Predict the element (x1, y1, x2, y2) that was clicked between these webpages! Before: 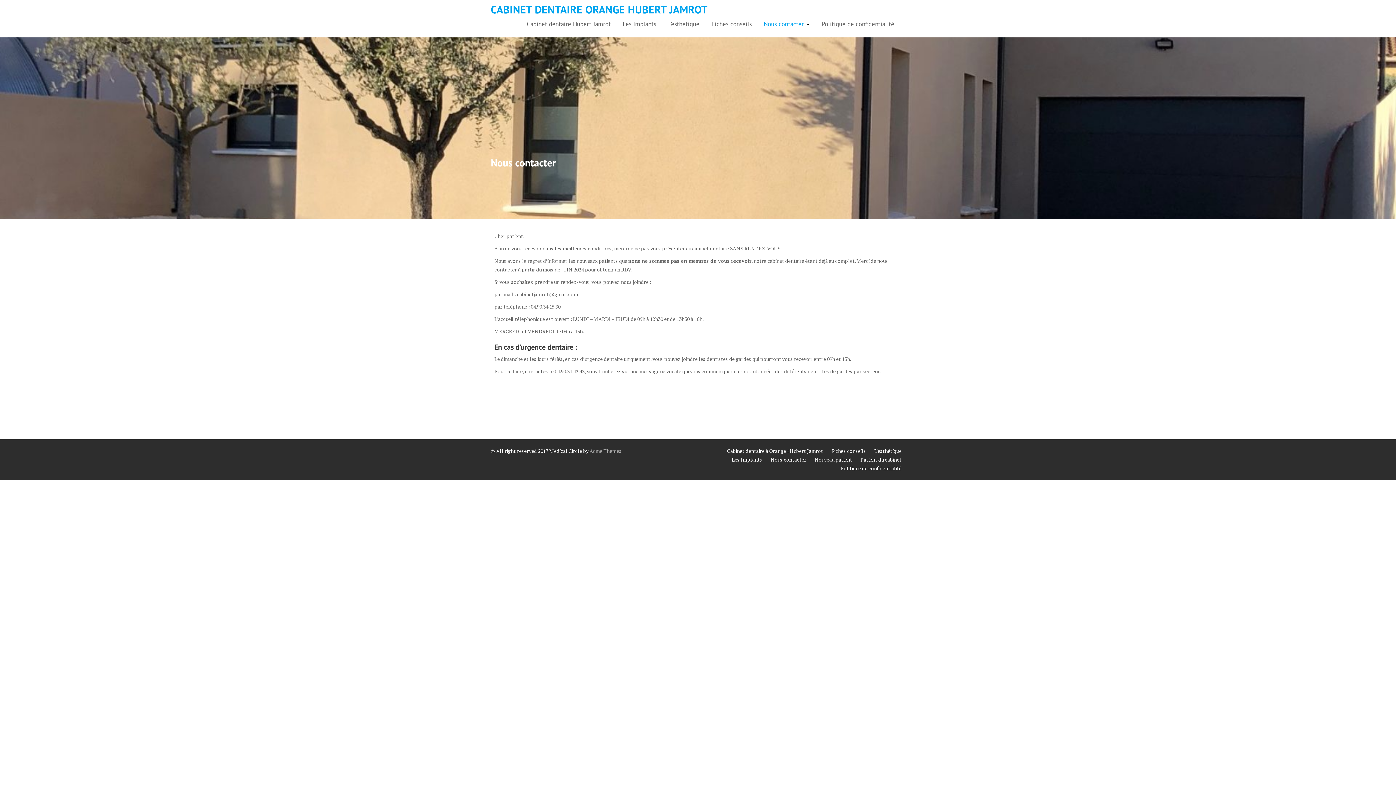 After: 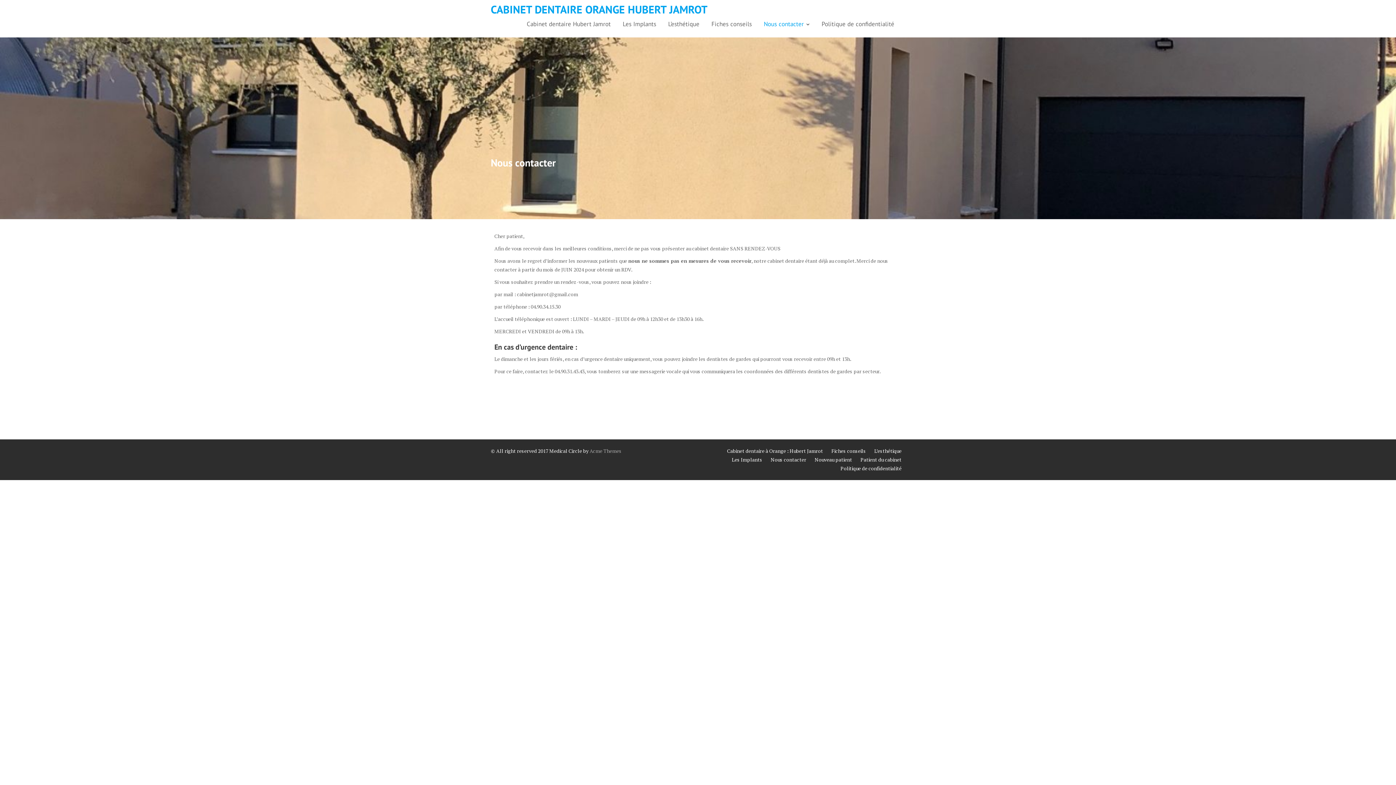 Action: bbox: (770, 456, 806, 463) label: Nous contacter